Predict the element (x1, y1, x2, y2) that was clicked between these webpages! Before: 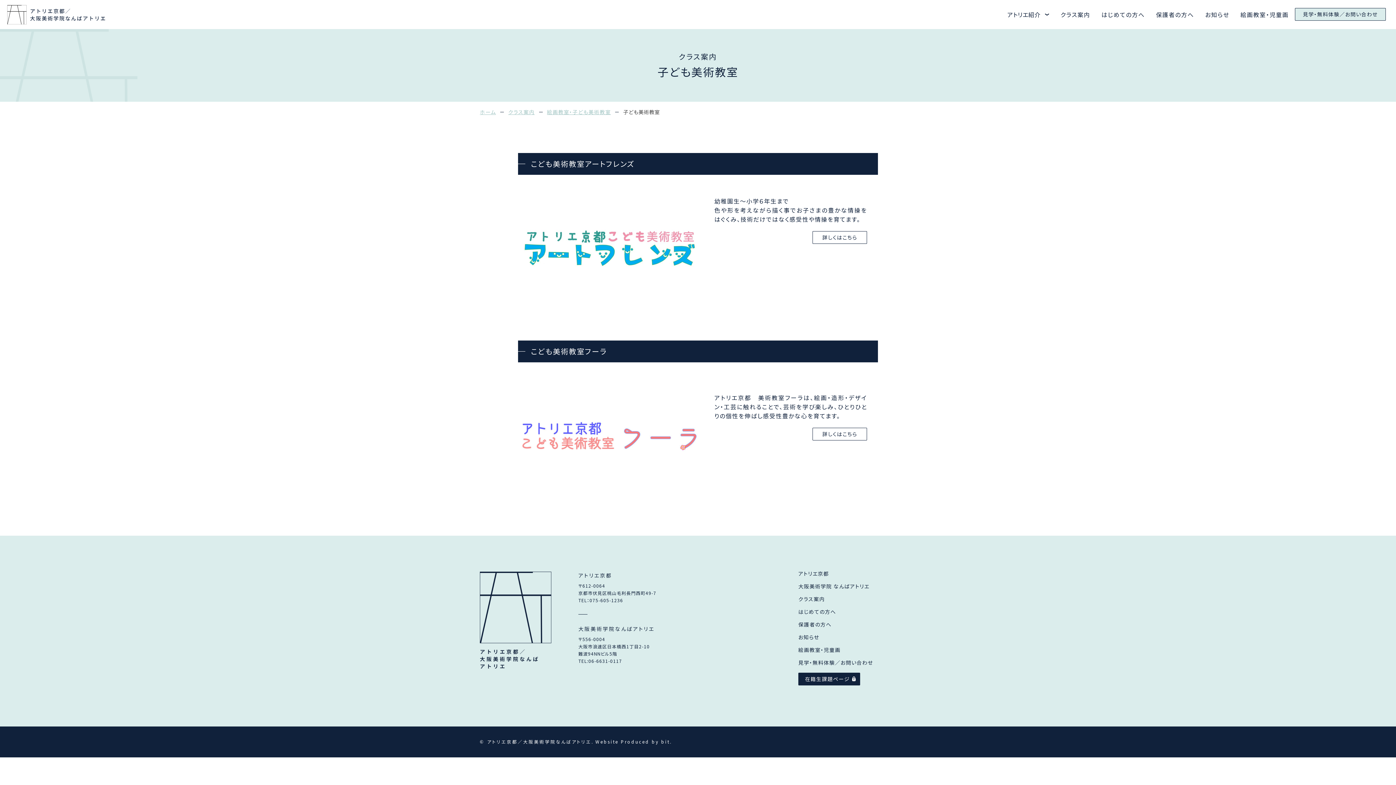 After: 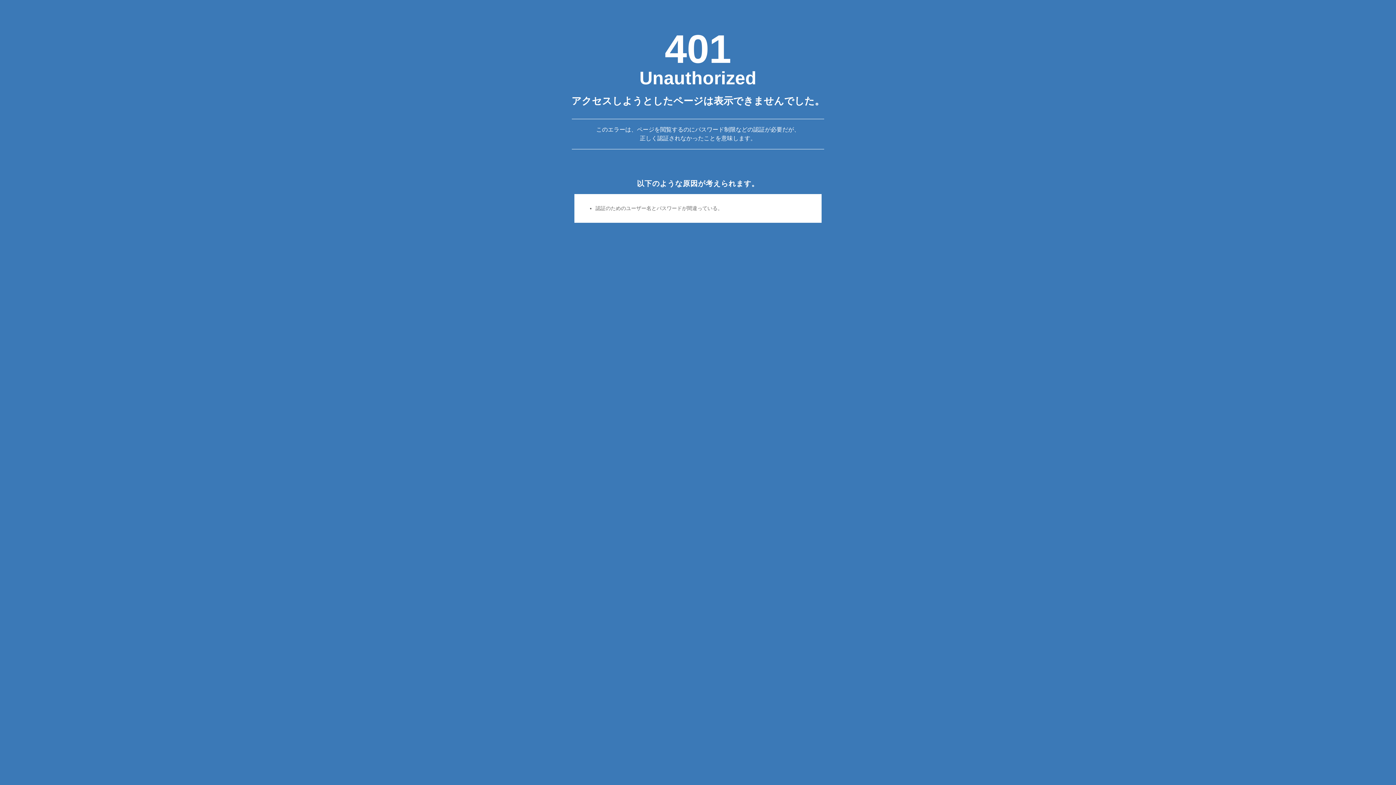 Action: label: 在籍生課題ページ bbox: (798, 672, 860, 685)